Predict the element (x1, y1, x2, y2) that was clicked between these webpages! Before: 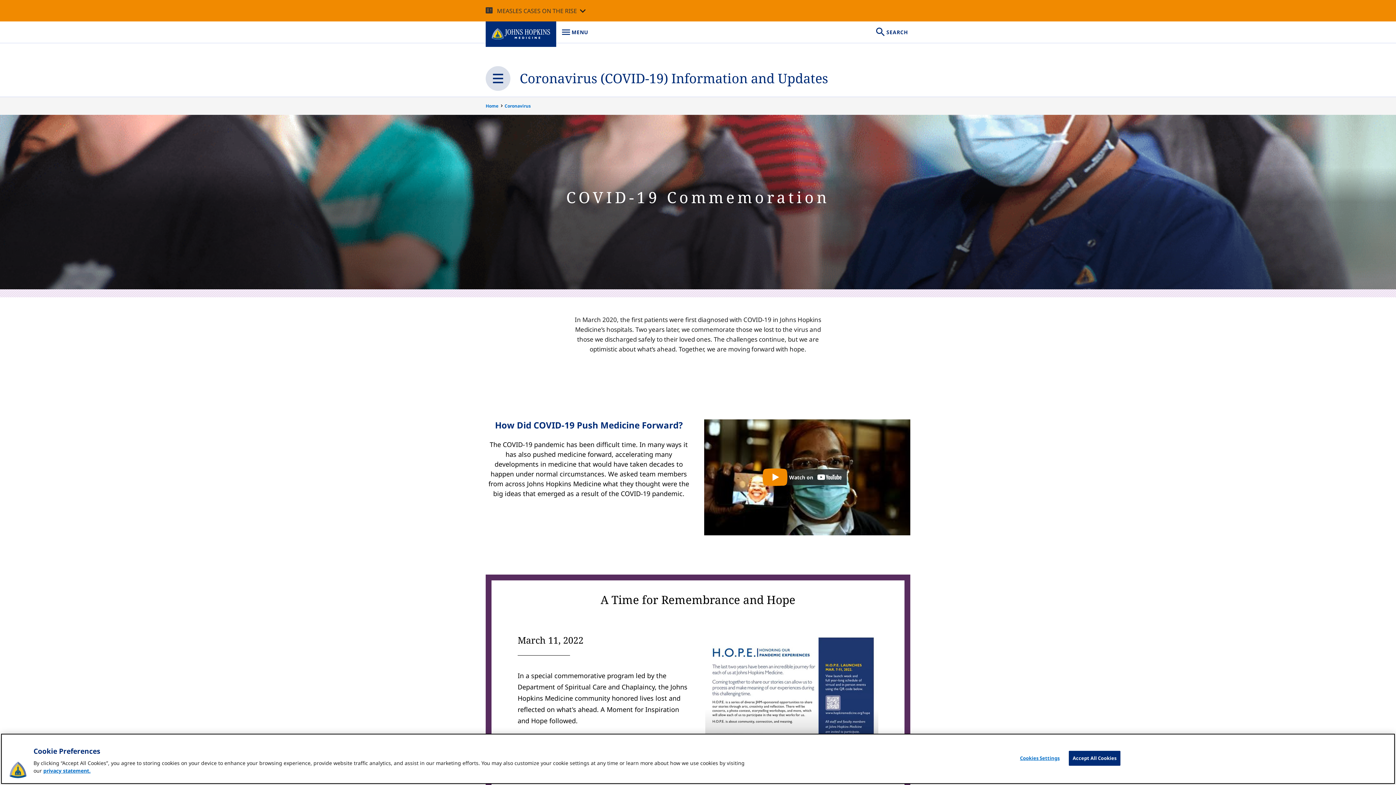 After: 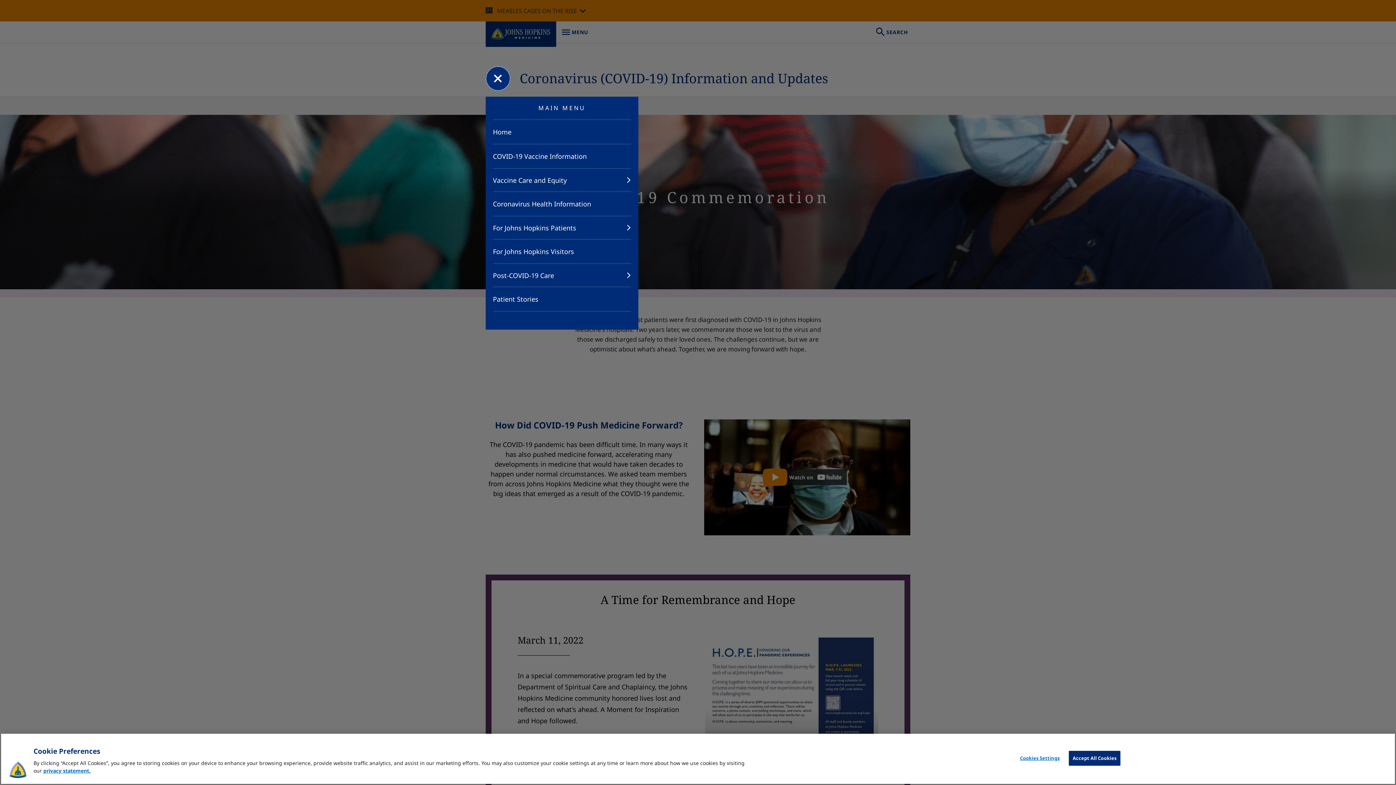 Action: label: Close Main Menu bbox: (485, 66, 510, 90)